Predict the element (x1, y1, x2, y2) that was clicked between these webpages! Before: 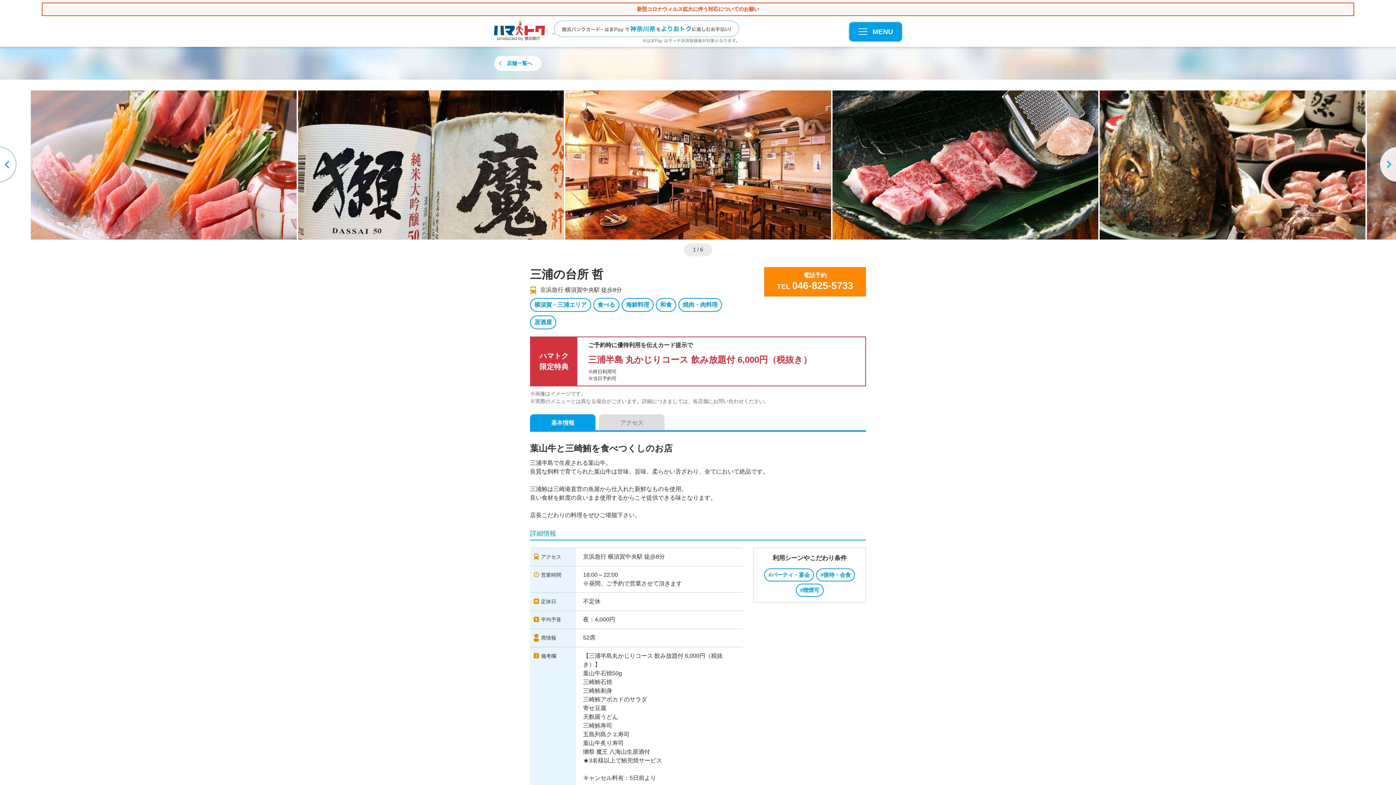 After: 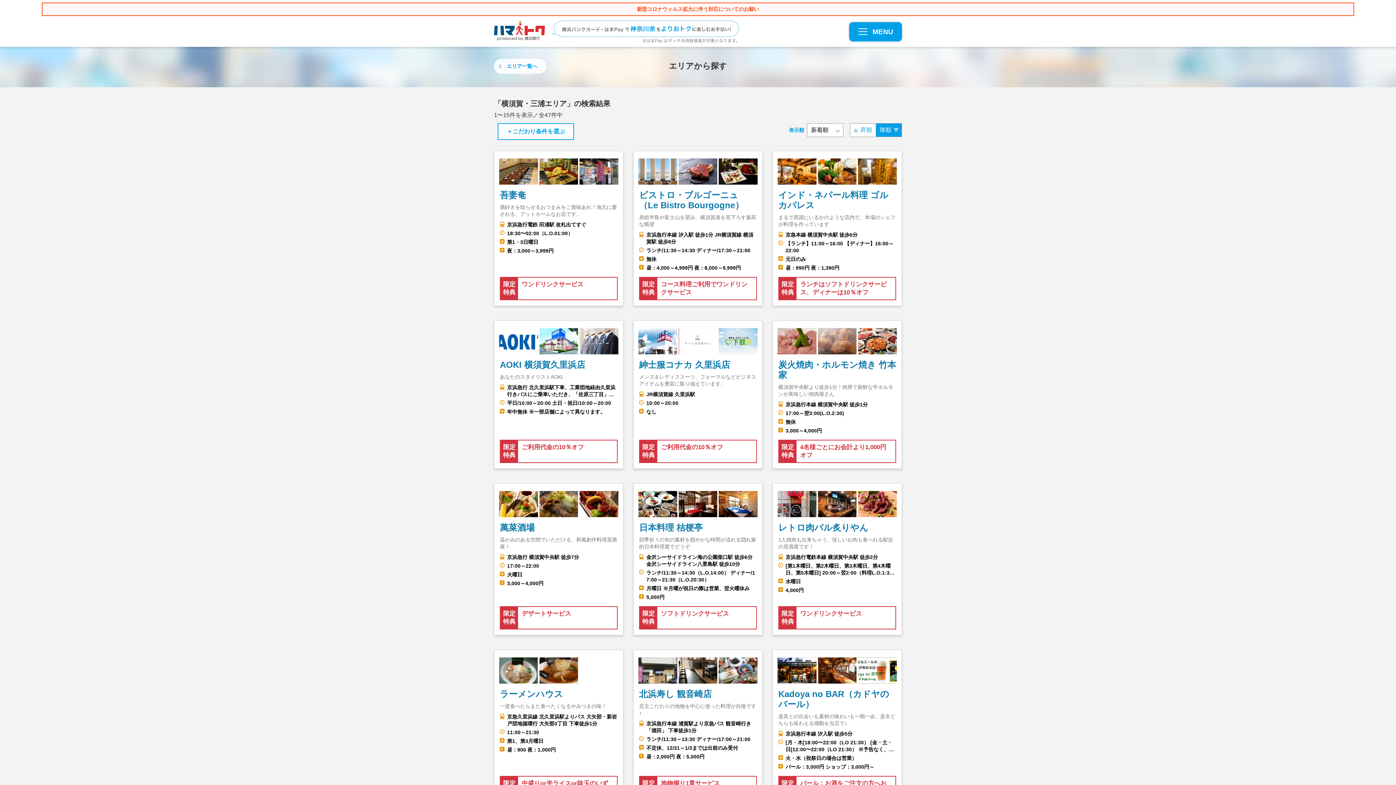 Action: label: 横須賀・三浦エリア bbox: (530, 298, 591, 312)